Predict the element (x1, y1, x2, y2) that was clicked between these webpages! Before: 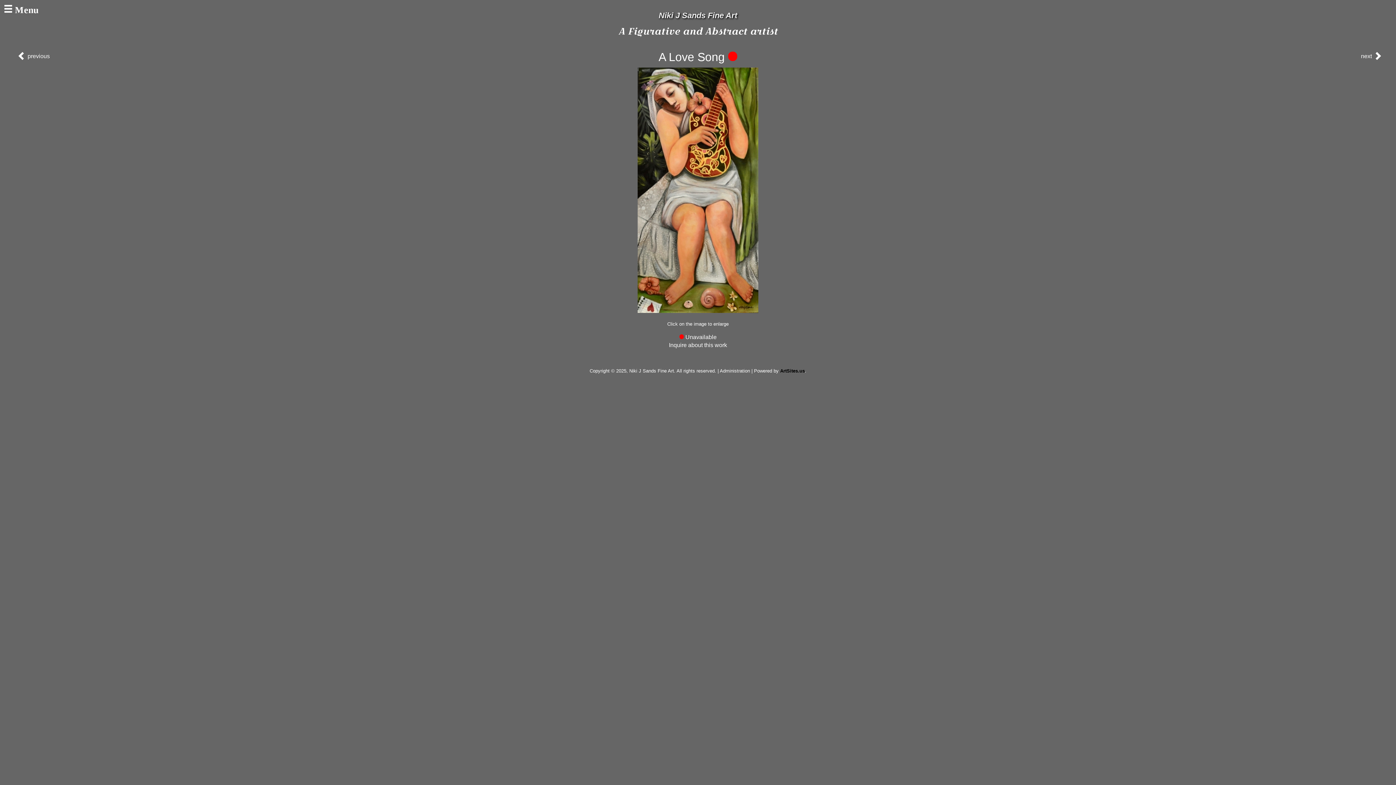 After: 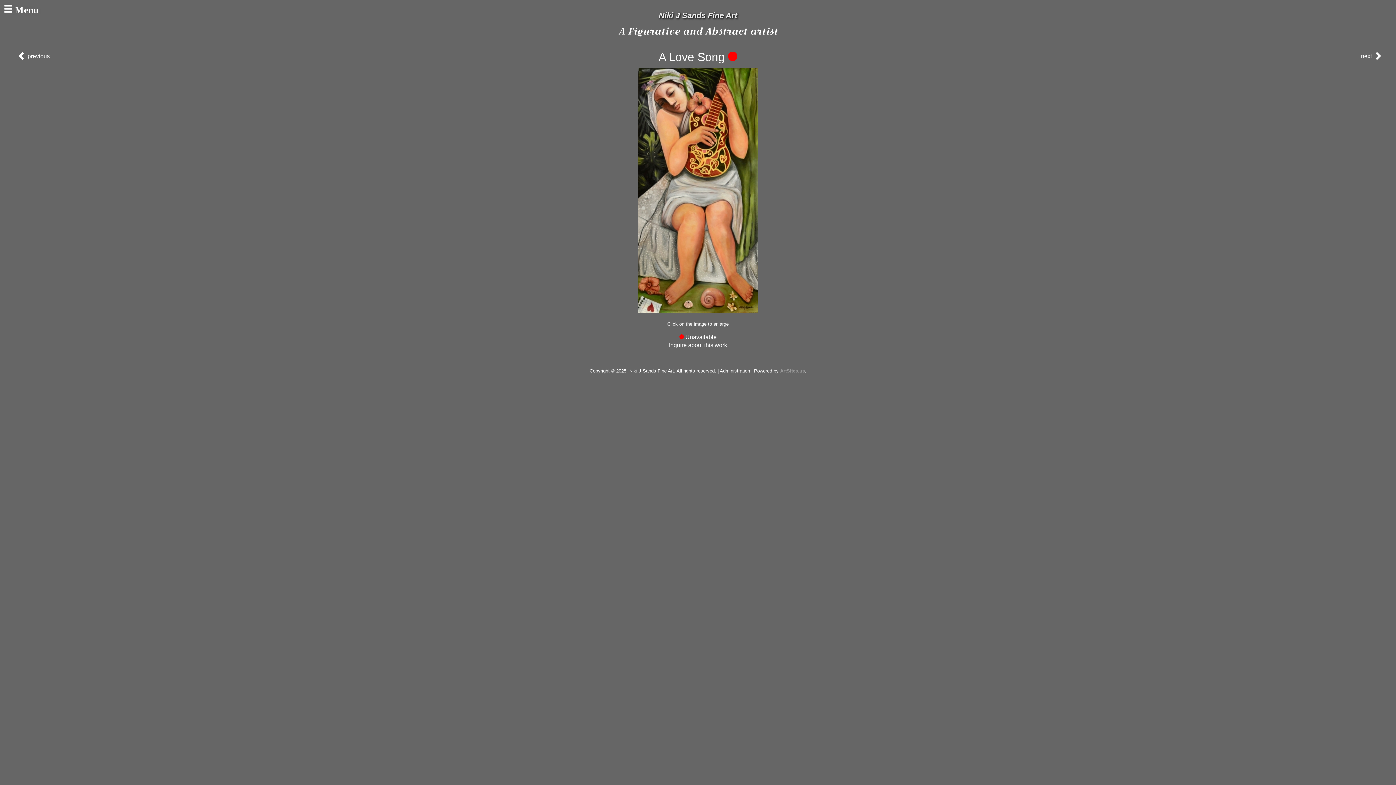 Action: bbox: (780, 368, 805, 373) label: ArtSites.us